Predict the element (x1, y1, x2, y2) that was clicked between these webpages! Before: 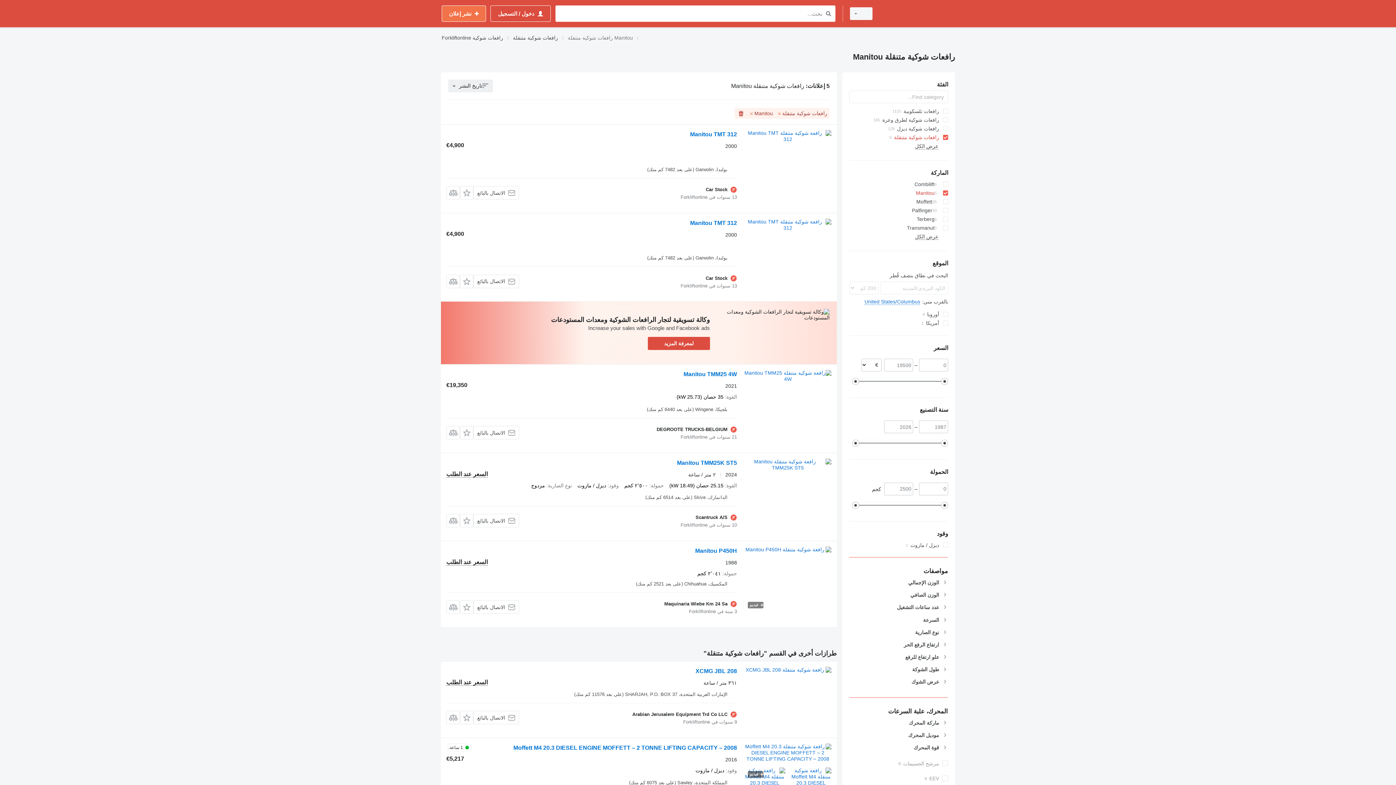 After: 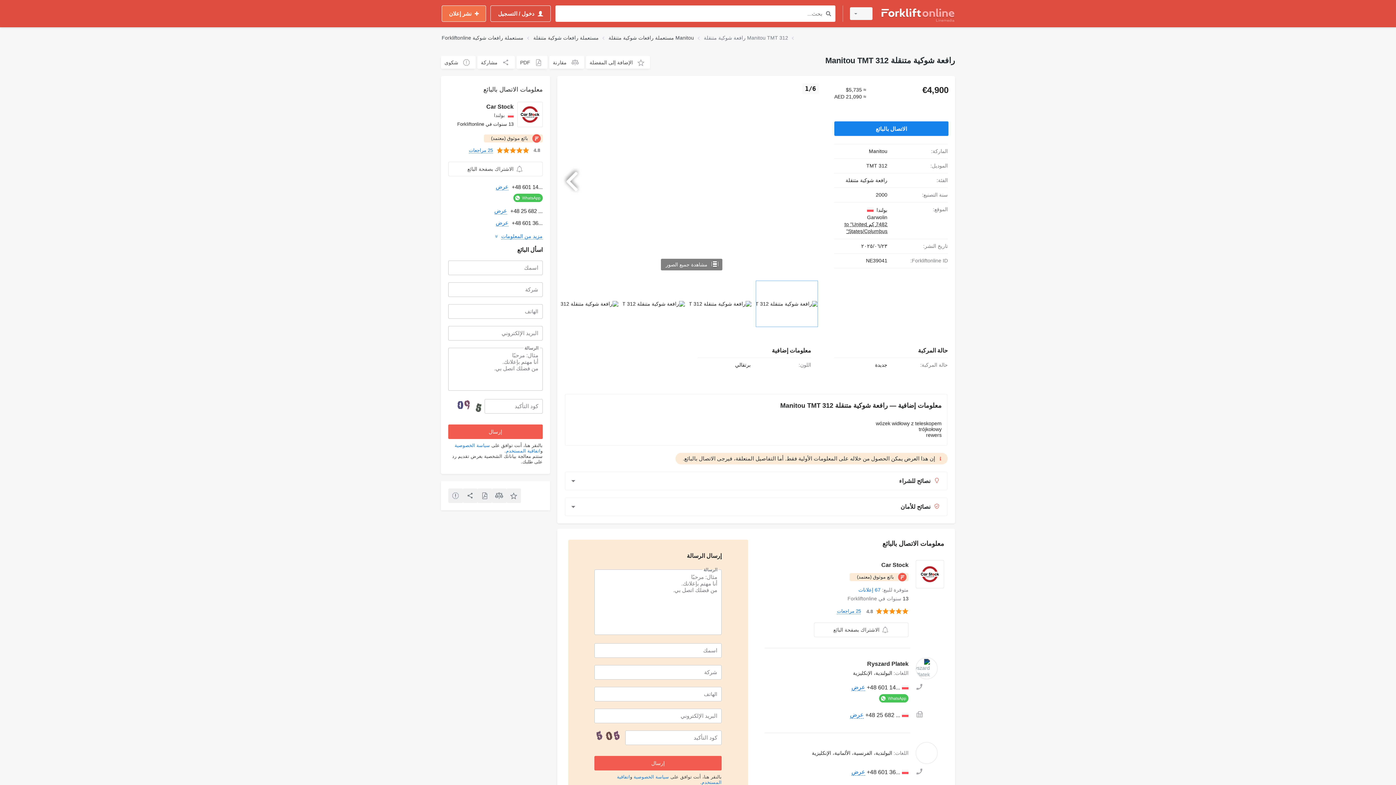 Action: bbox: (744, 218, 831, 284)